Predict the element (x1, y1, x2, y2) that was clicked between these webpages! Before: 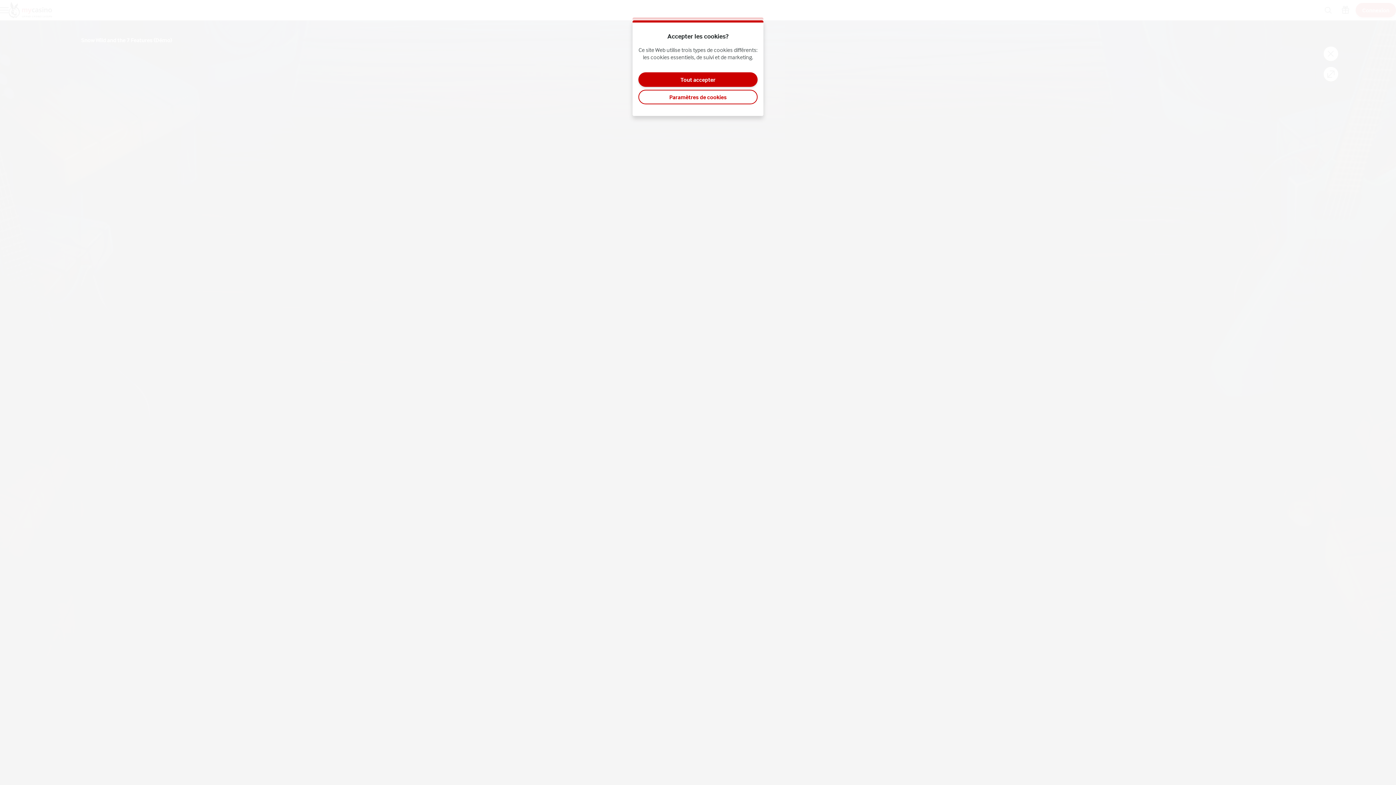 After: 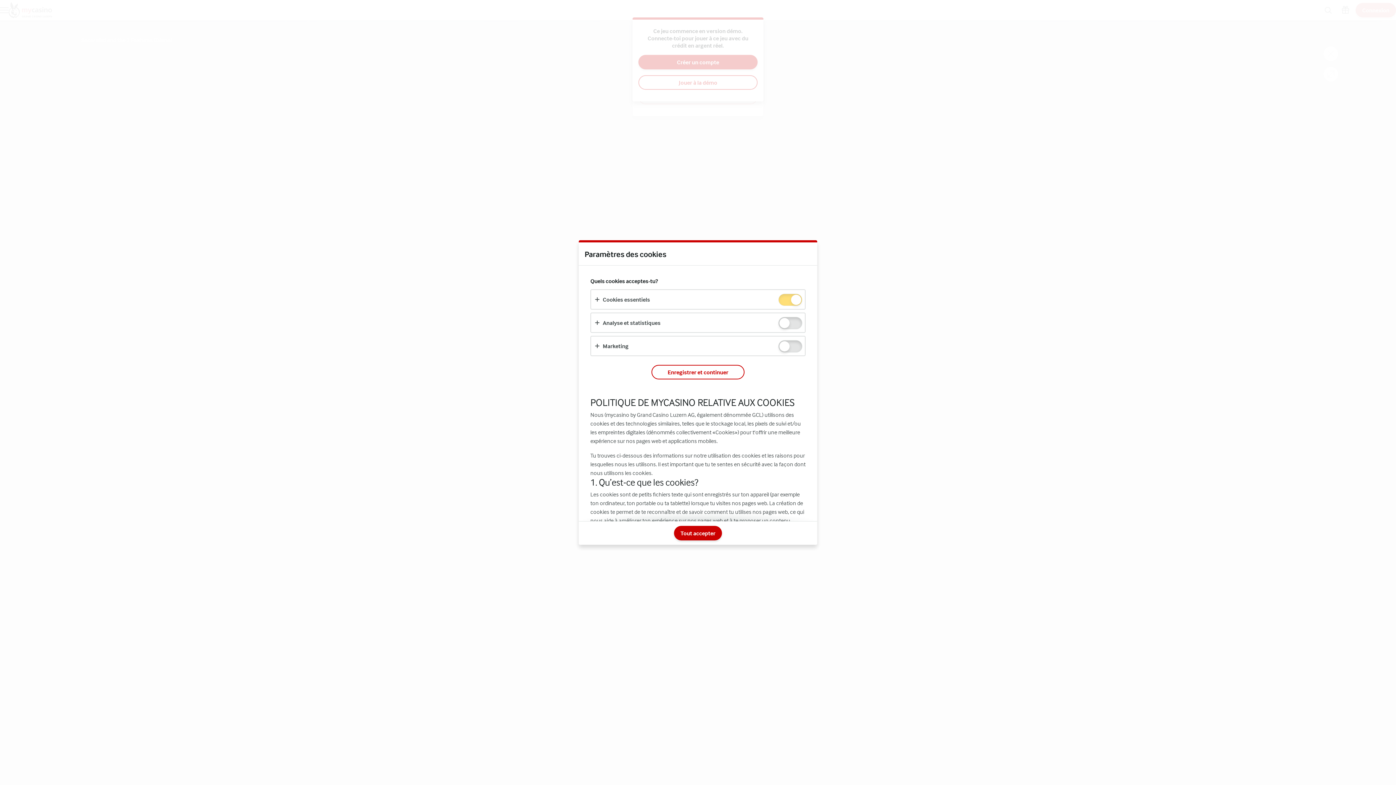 Action: label: Paramètres de cookies bbox: (638, 89, 757, 104)